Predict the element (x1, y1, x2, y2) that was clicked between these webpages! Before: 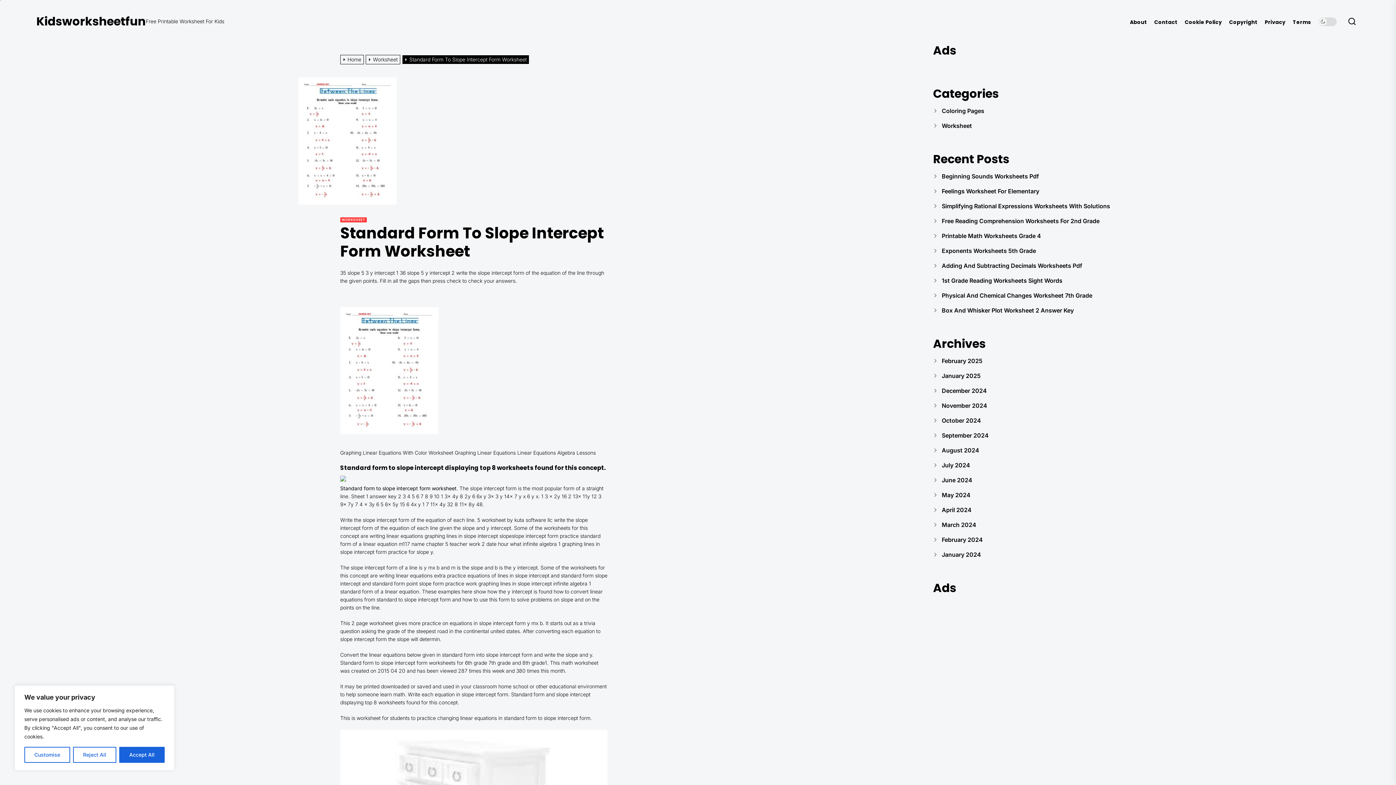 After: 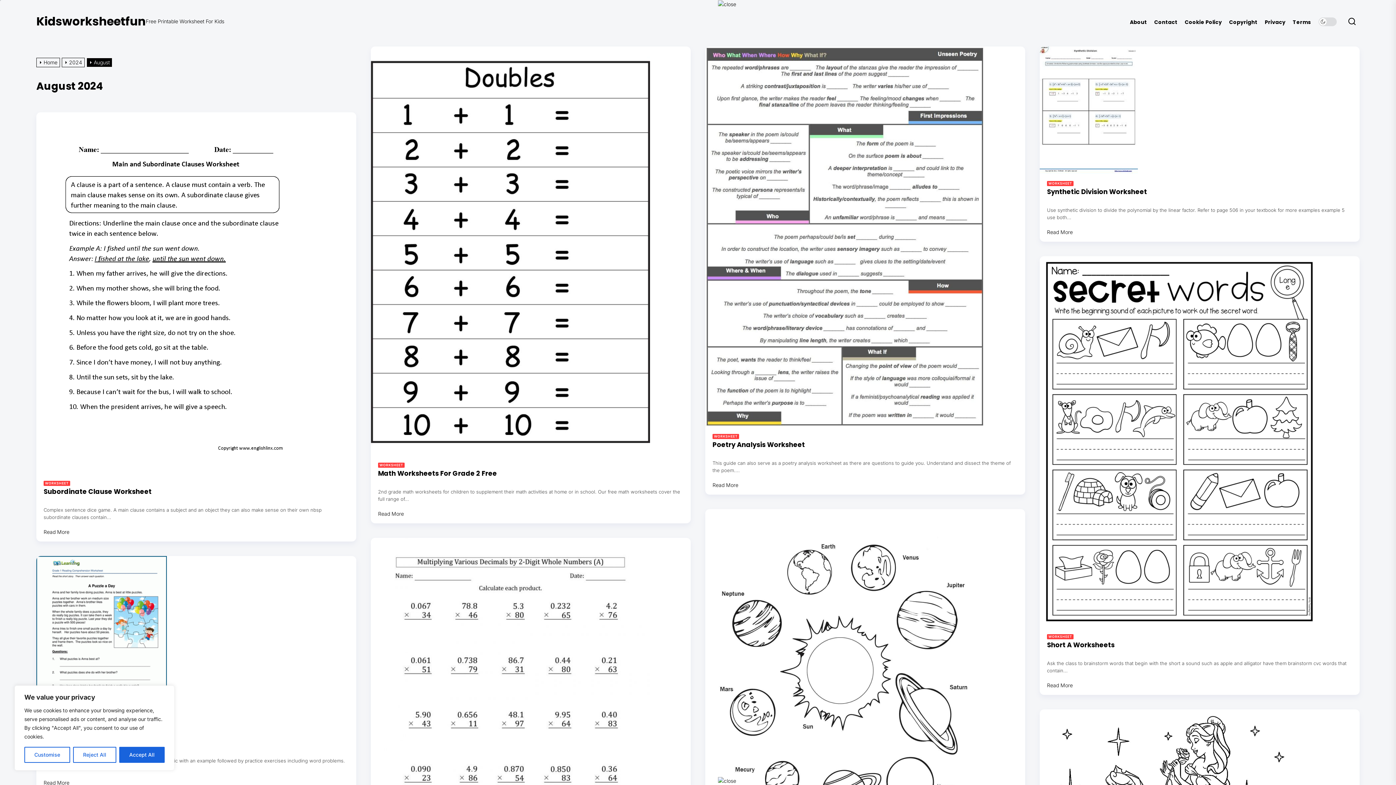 Action: label: August 2024 bbox: (942, 446, 979, 454)